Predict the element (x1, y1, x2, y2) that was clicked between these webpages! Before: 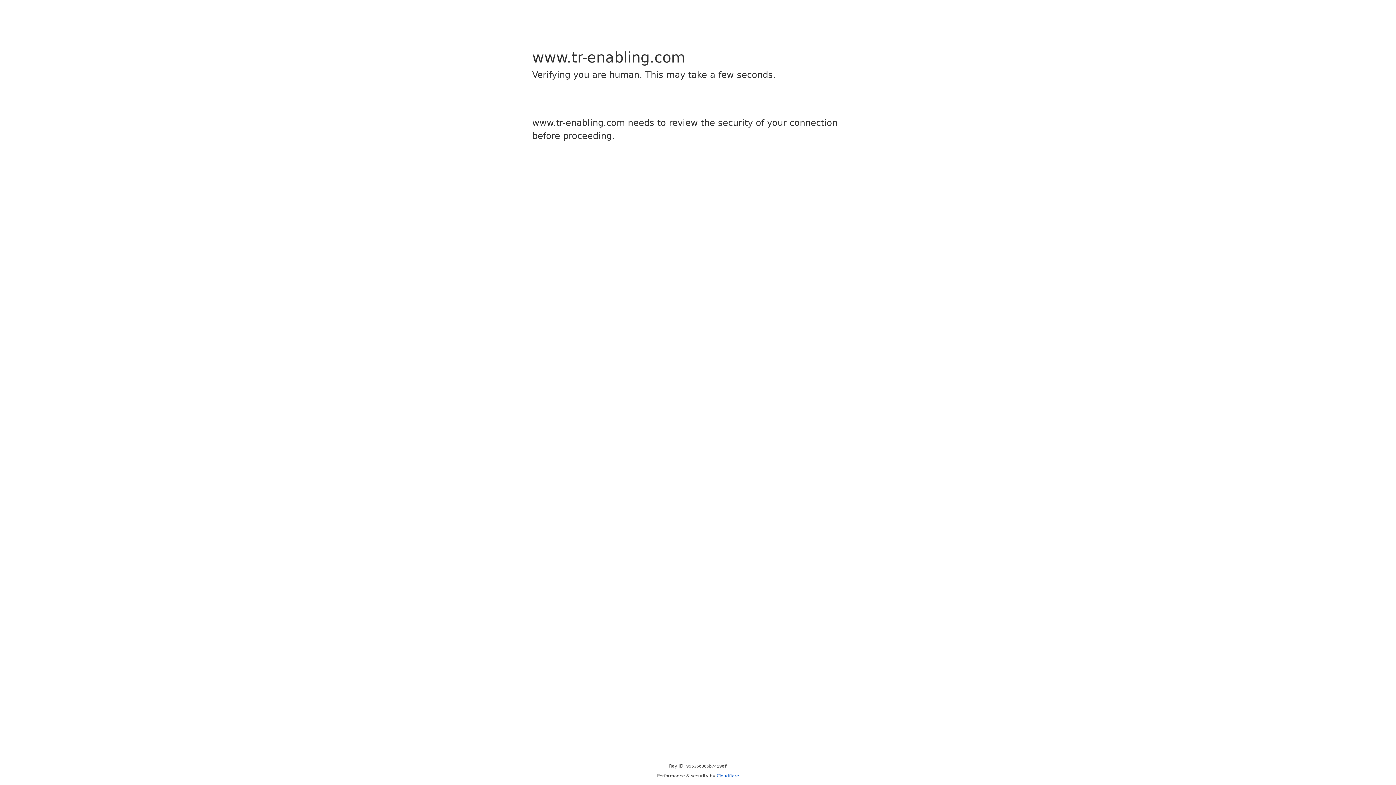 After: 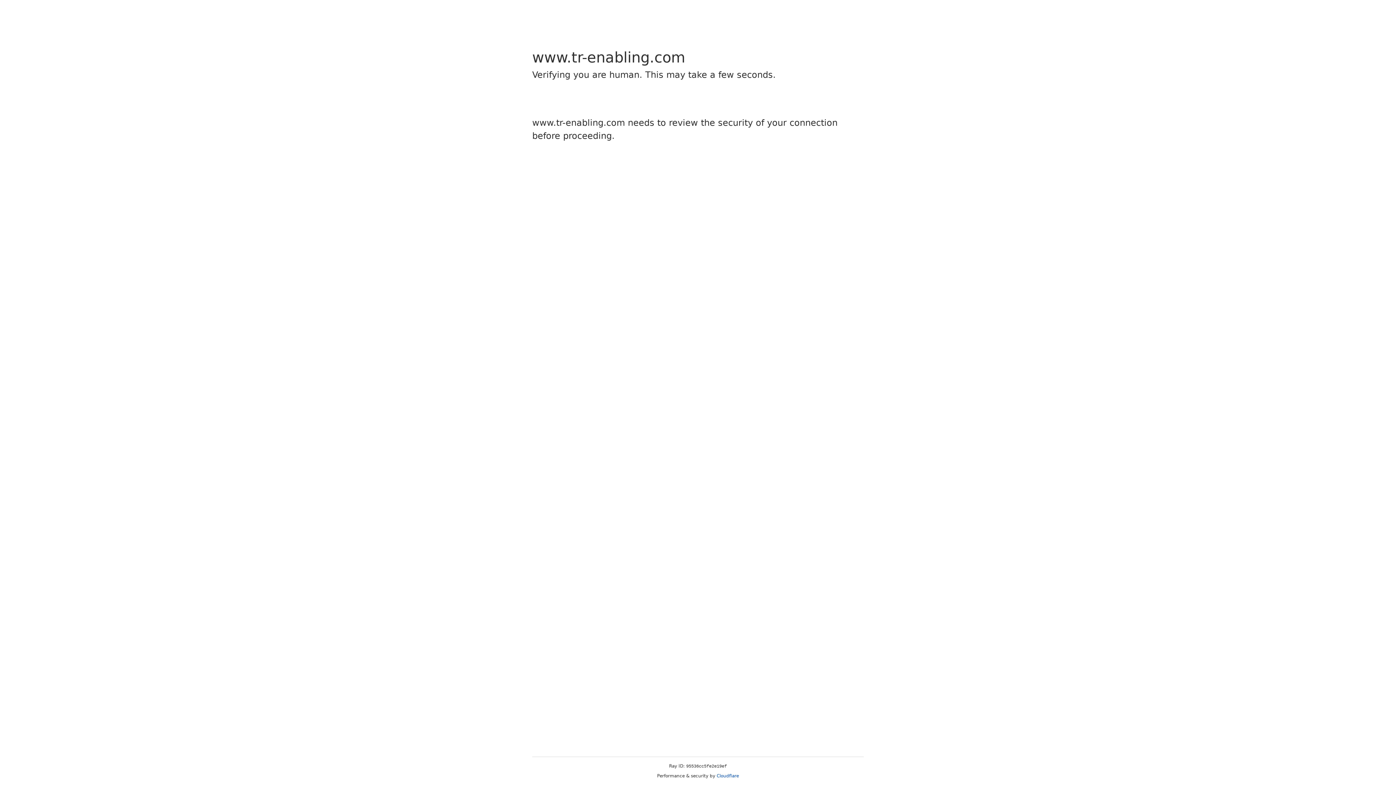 Action: label: Cloudflare bbox: (716, 773, 739, 778)